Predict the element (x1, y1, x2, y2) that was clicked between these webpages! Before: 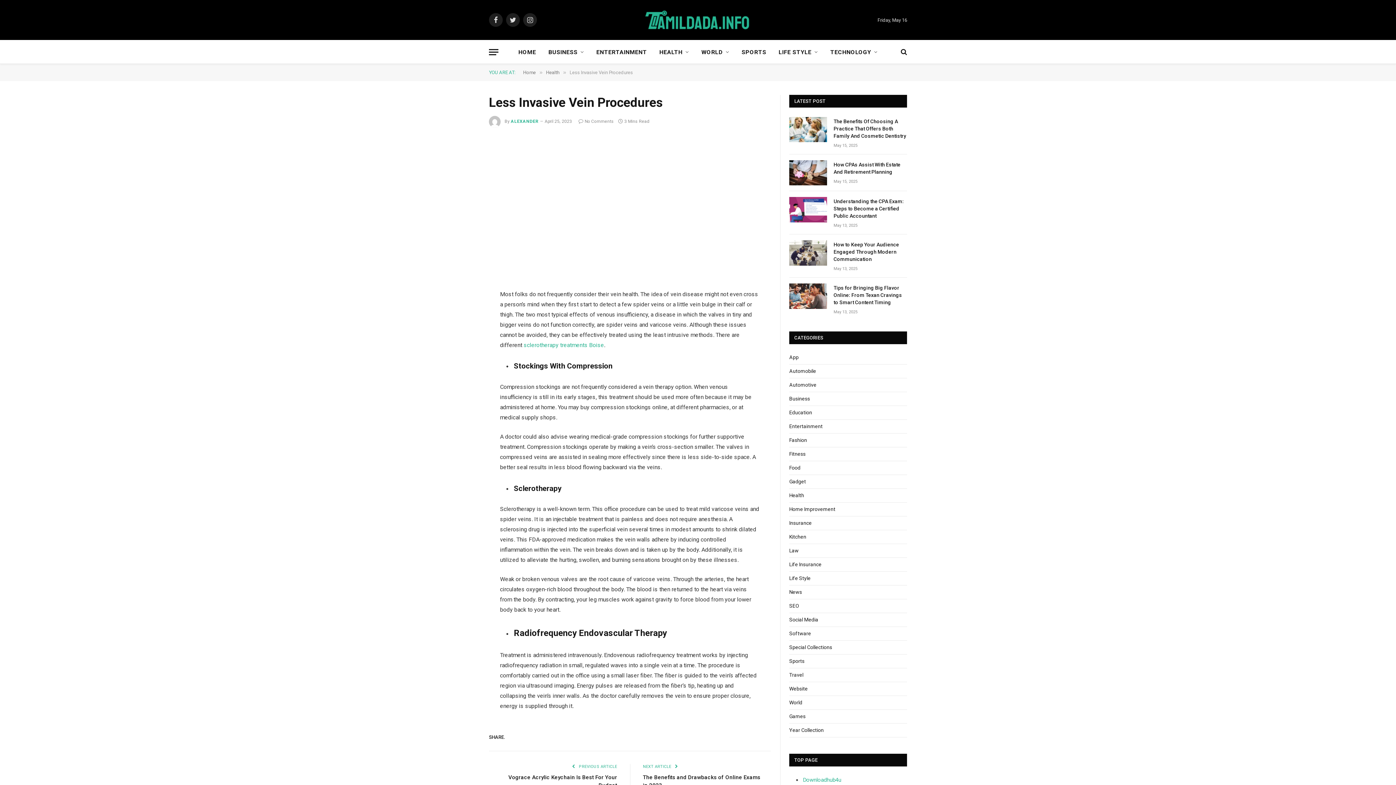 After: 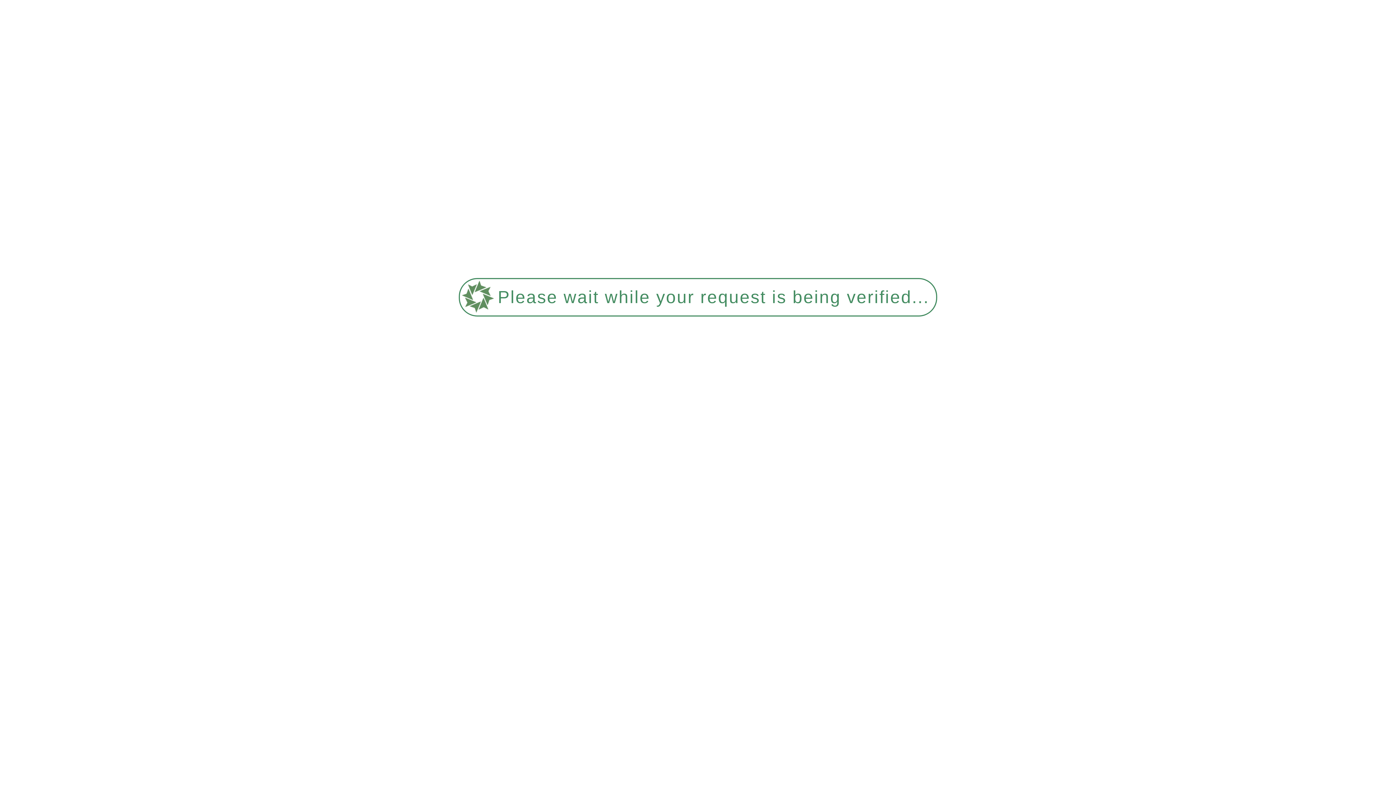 Action: bbox: (789, 603, 799, 609) label: SEO